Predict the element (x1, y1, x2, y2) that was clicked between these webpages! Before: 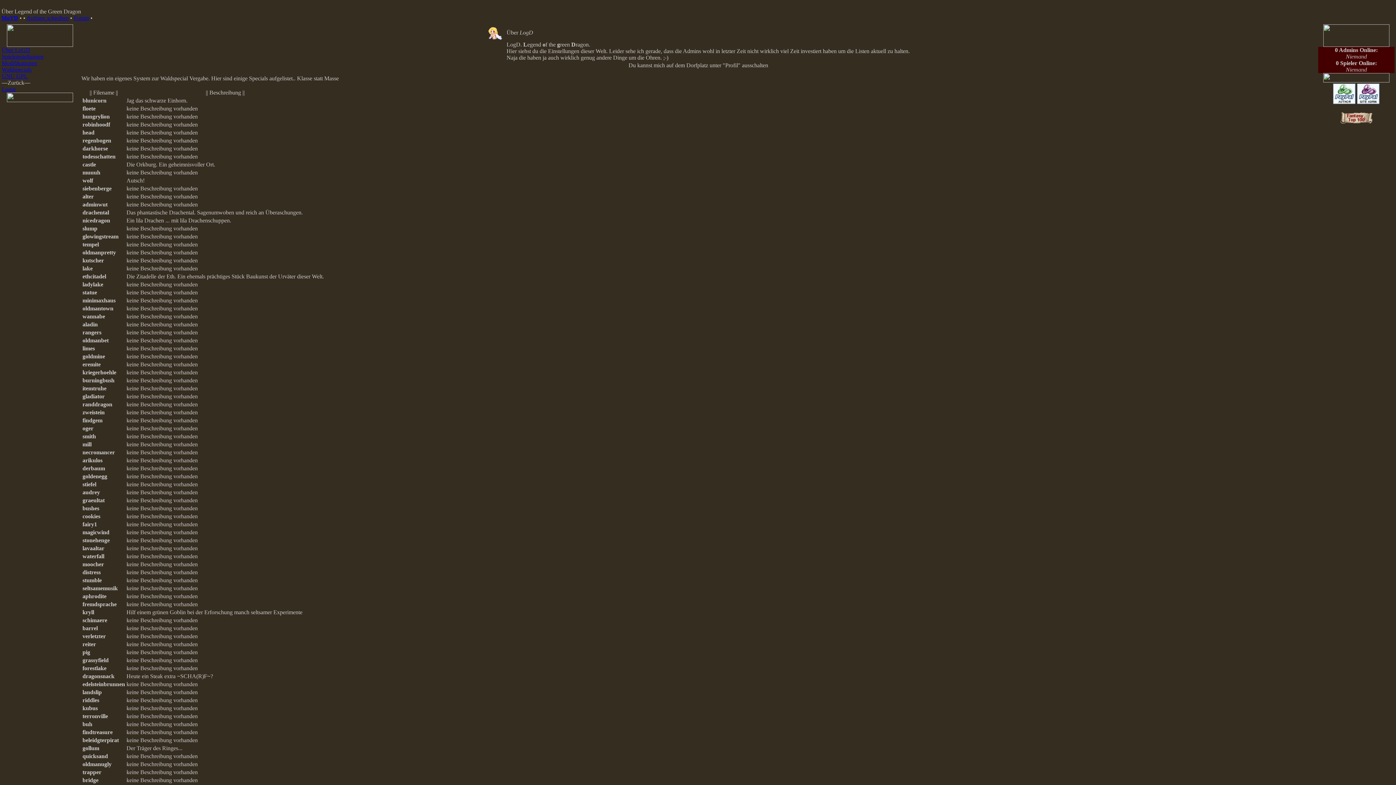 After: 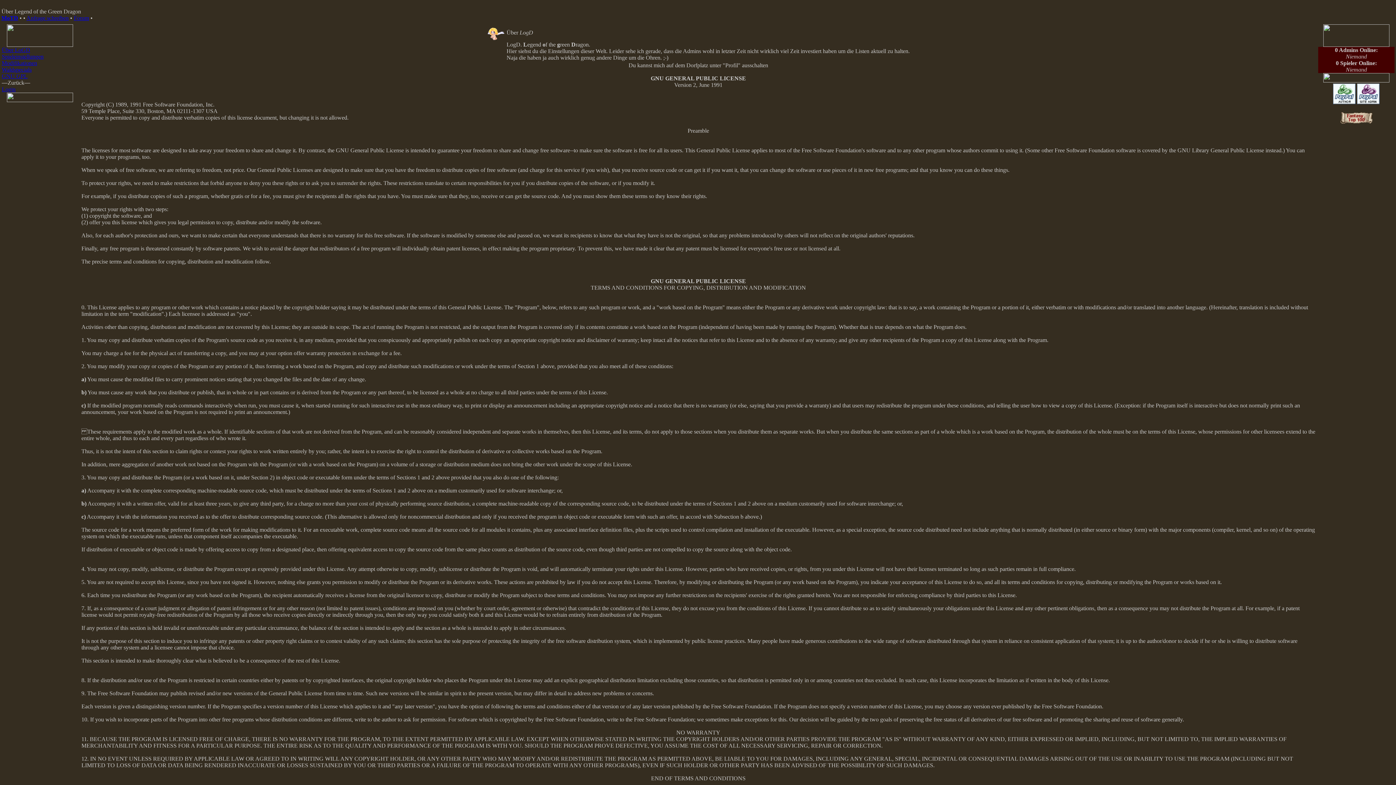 Action: bbox: (1, 73, 27, 79) label: GNU GPL
